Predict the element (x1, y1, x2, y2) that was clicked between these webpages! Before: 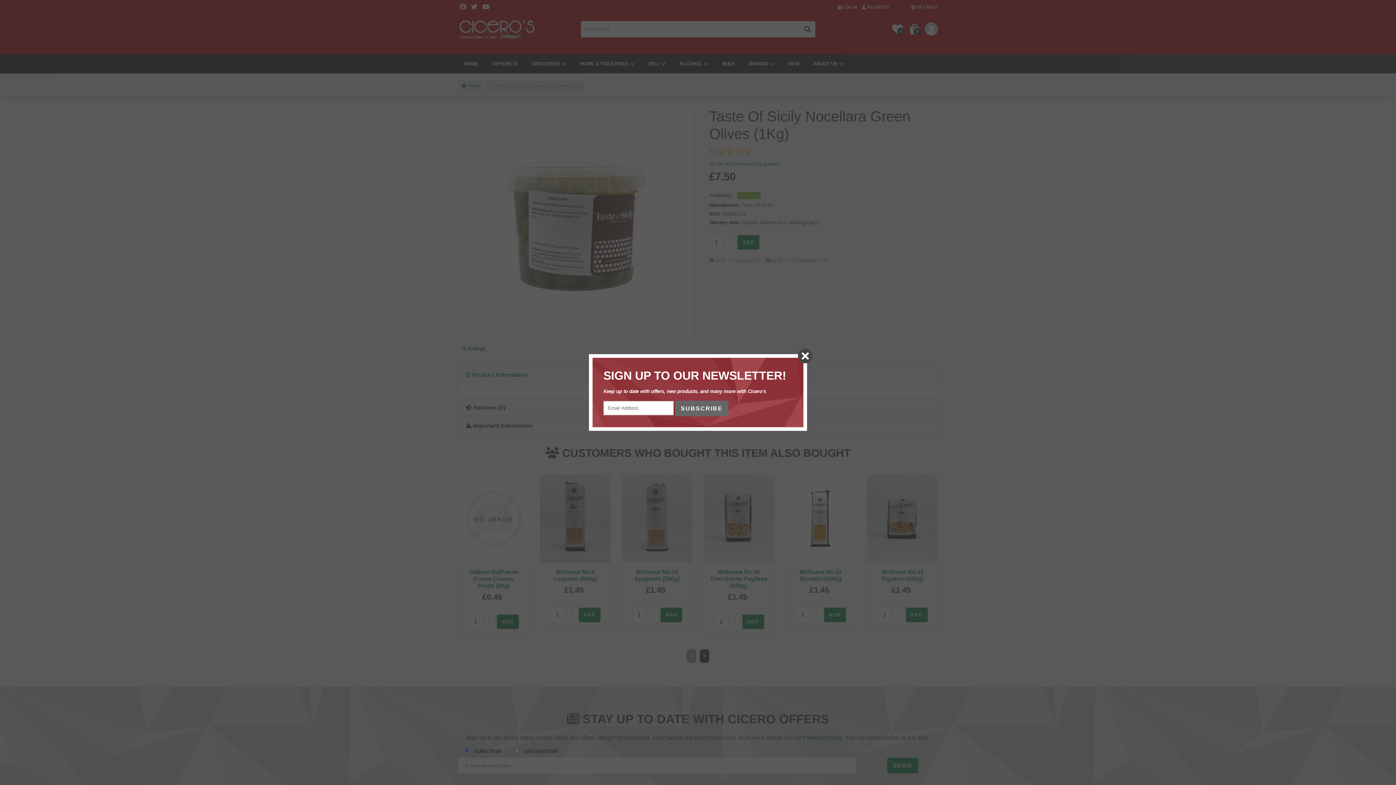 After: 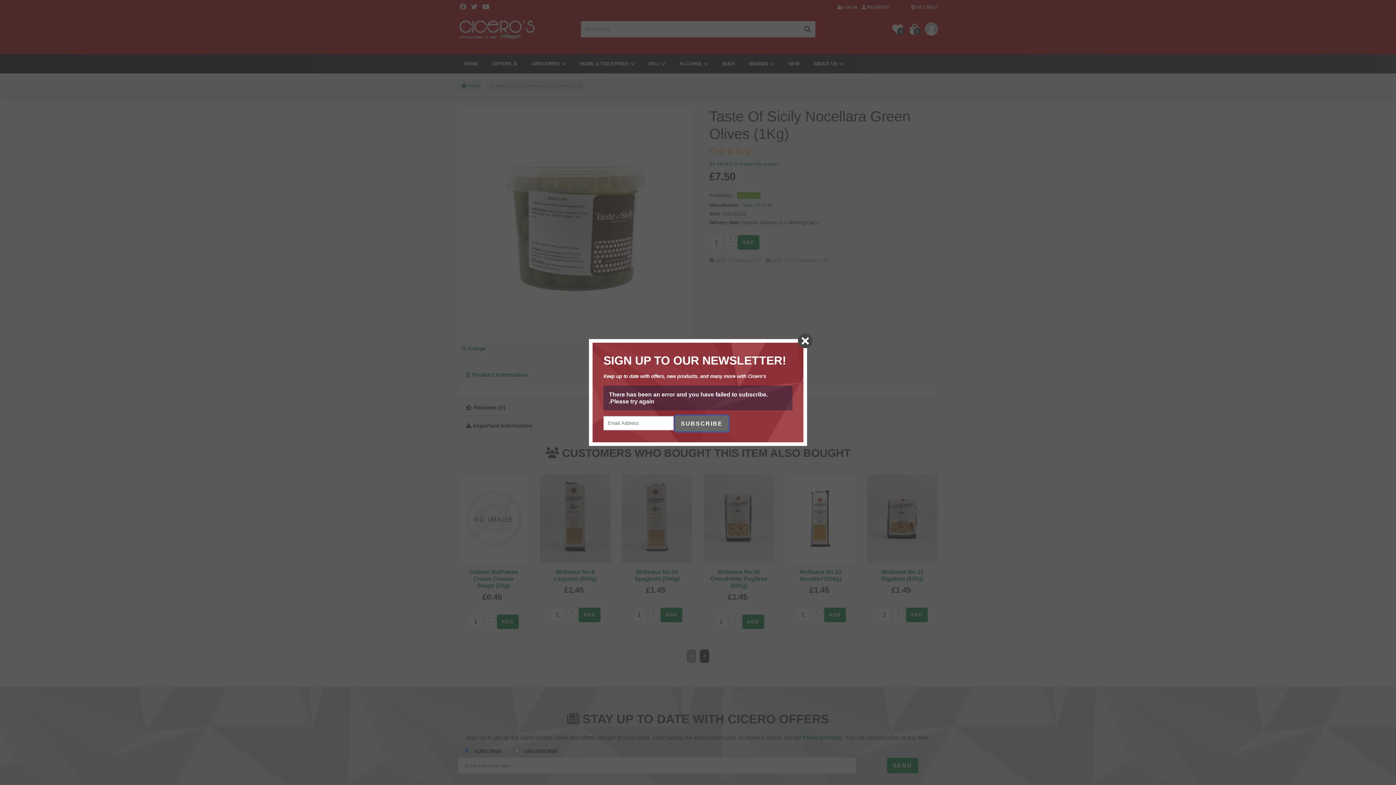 Action: bbox: (675, 400, 728, 416) label: SUBSCRIBE